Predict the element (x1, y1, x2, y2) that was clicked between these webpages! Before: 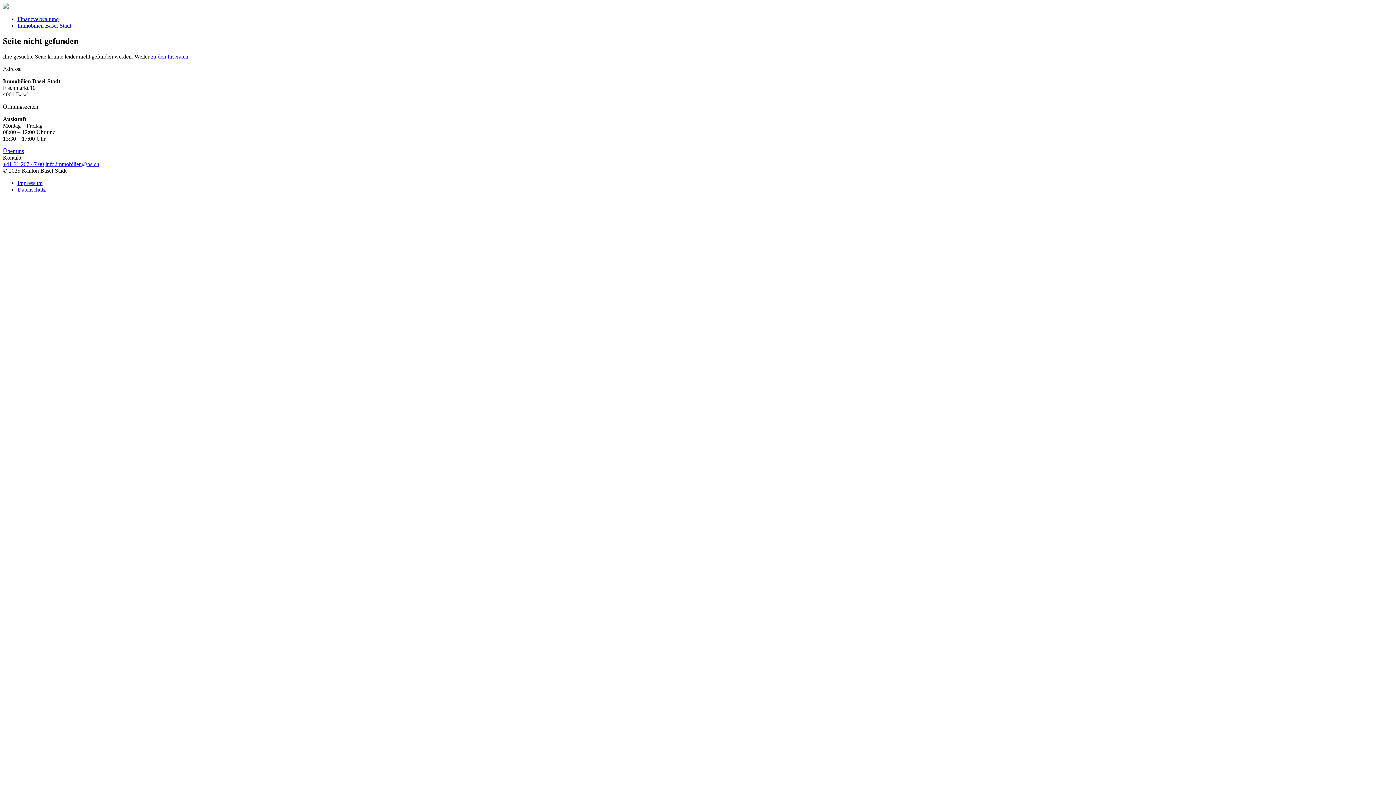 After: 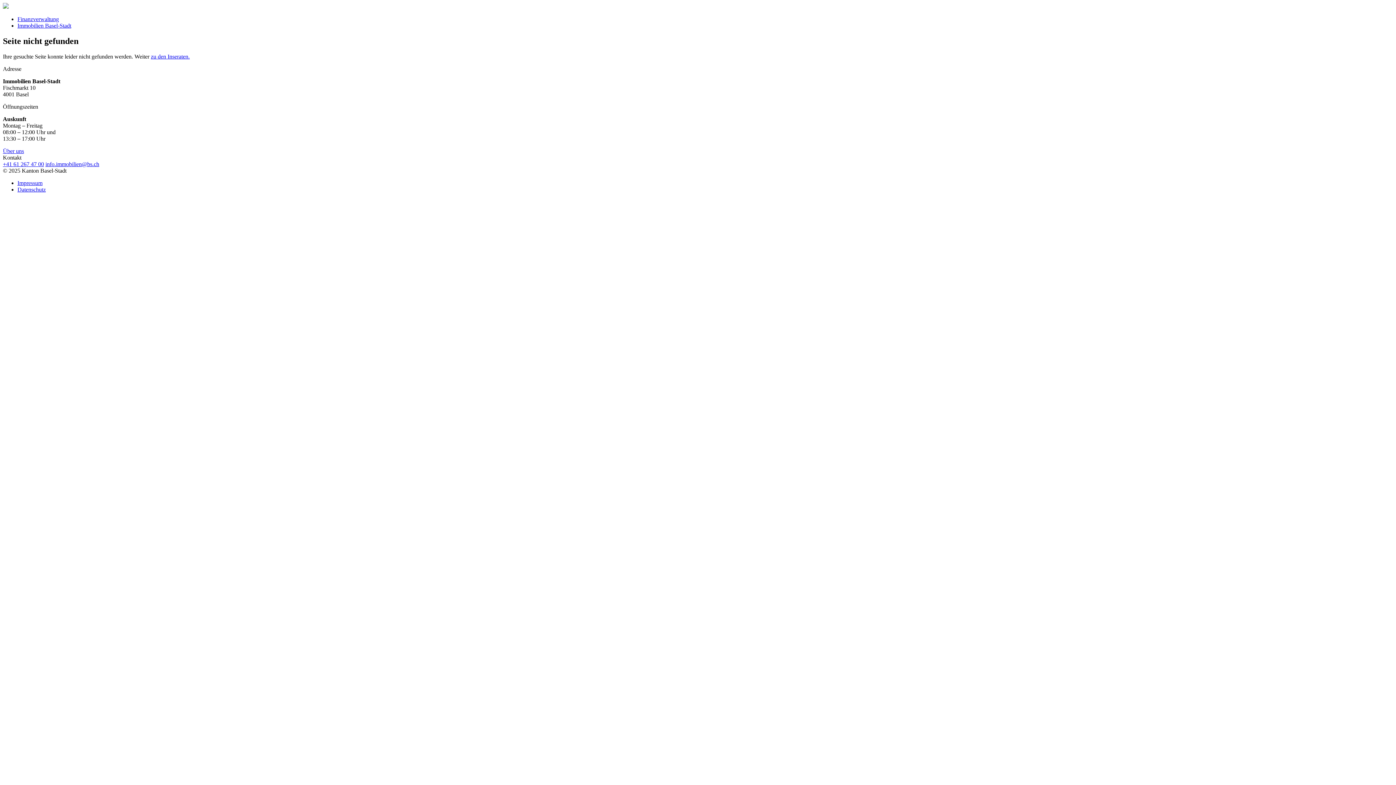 Action: label: info.immobilien@bs.ch bbox: (45, 161, 99, 167)